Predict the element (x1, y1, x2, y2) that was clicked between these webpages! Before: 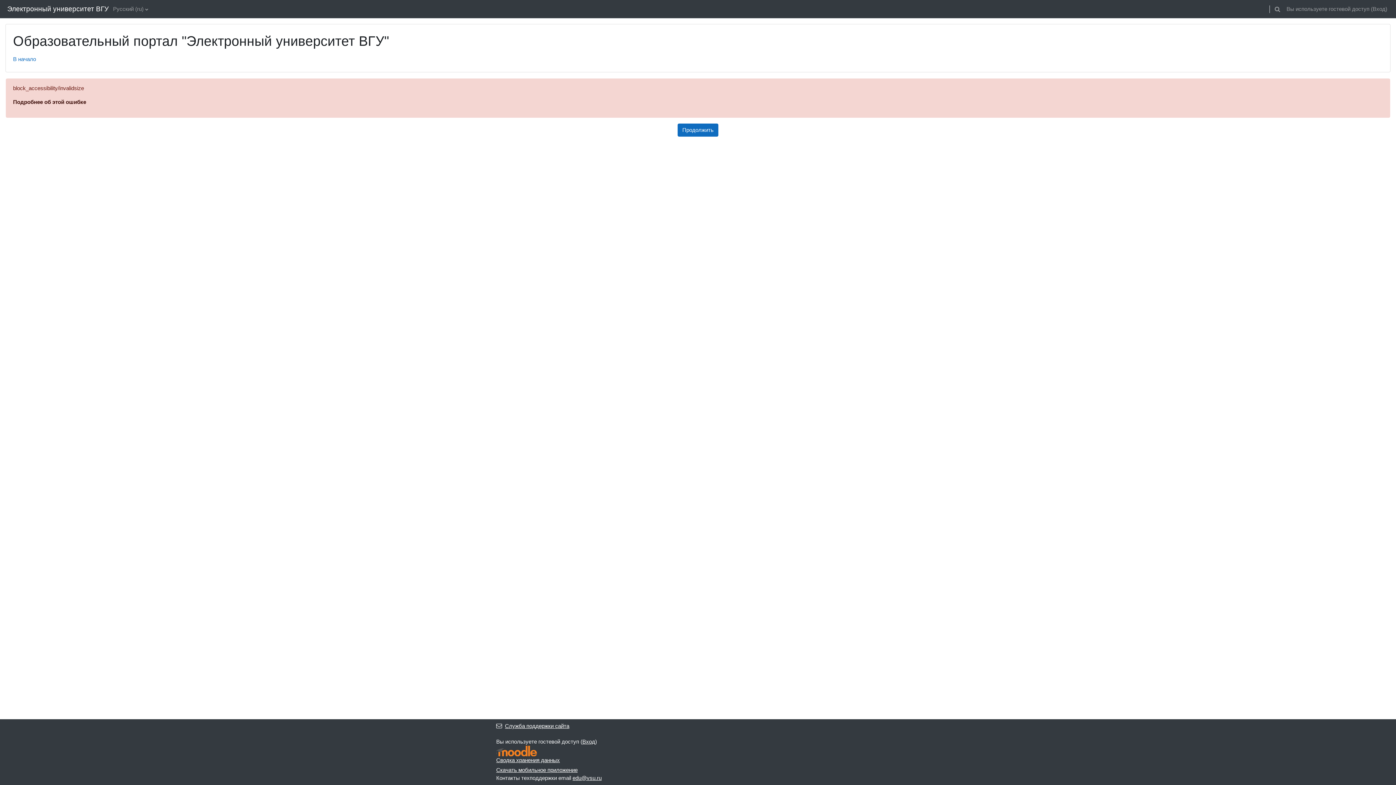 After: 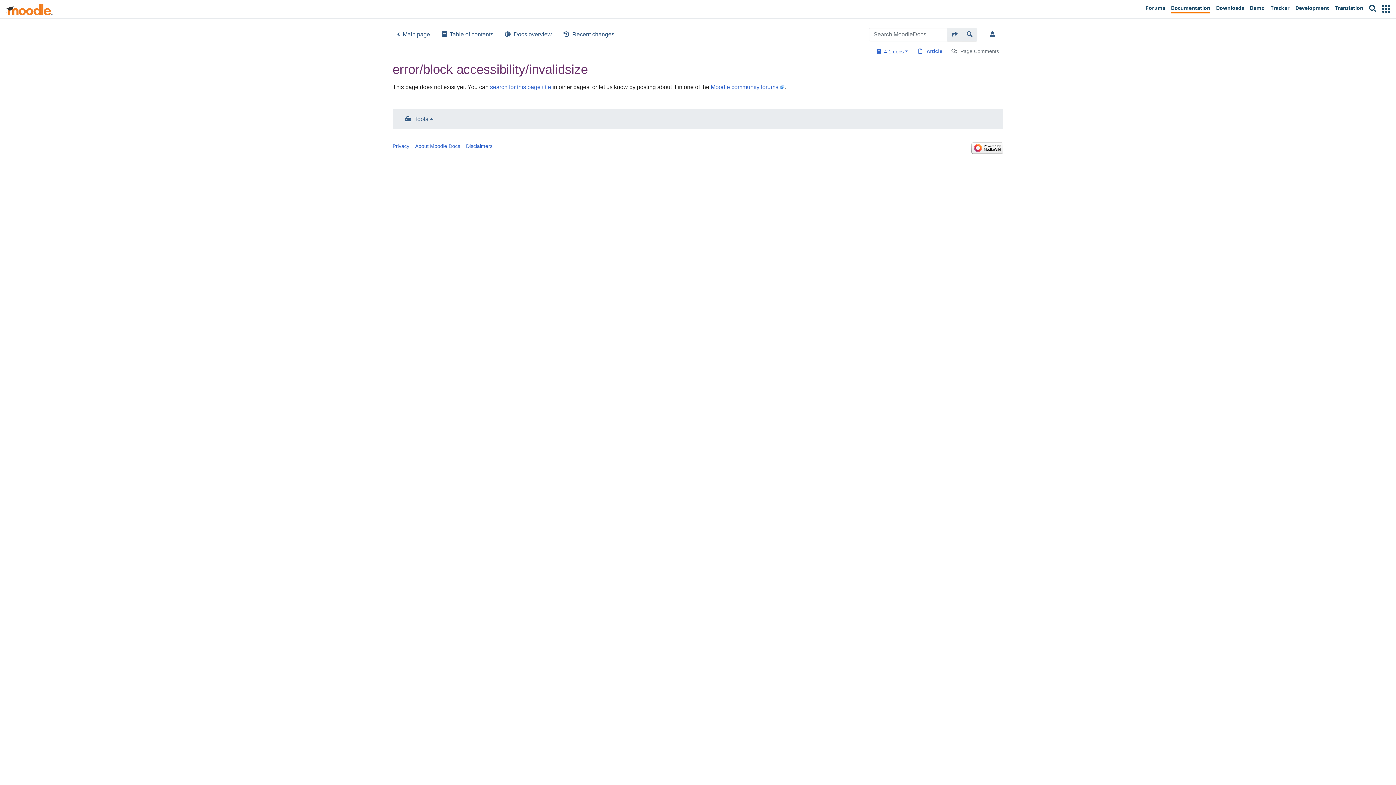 Action: label: Подробнее об этой ошибке bbox: (13, 98, 86, 105)